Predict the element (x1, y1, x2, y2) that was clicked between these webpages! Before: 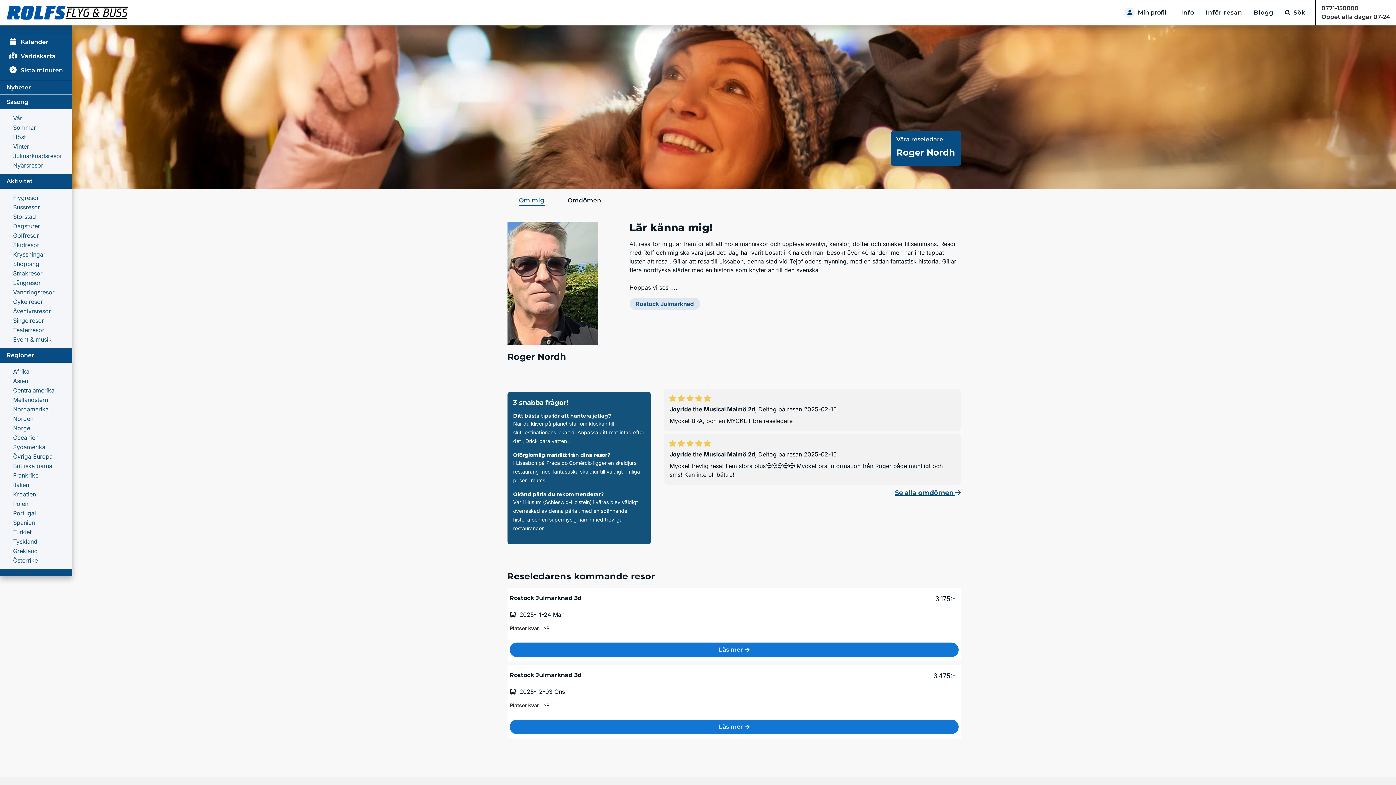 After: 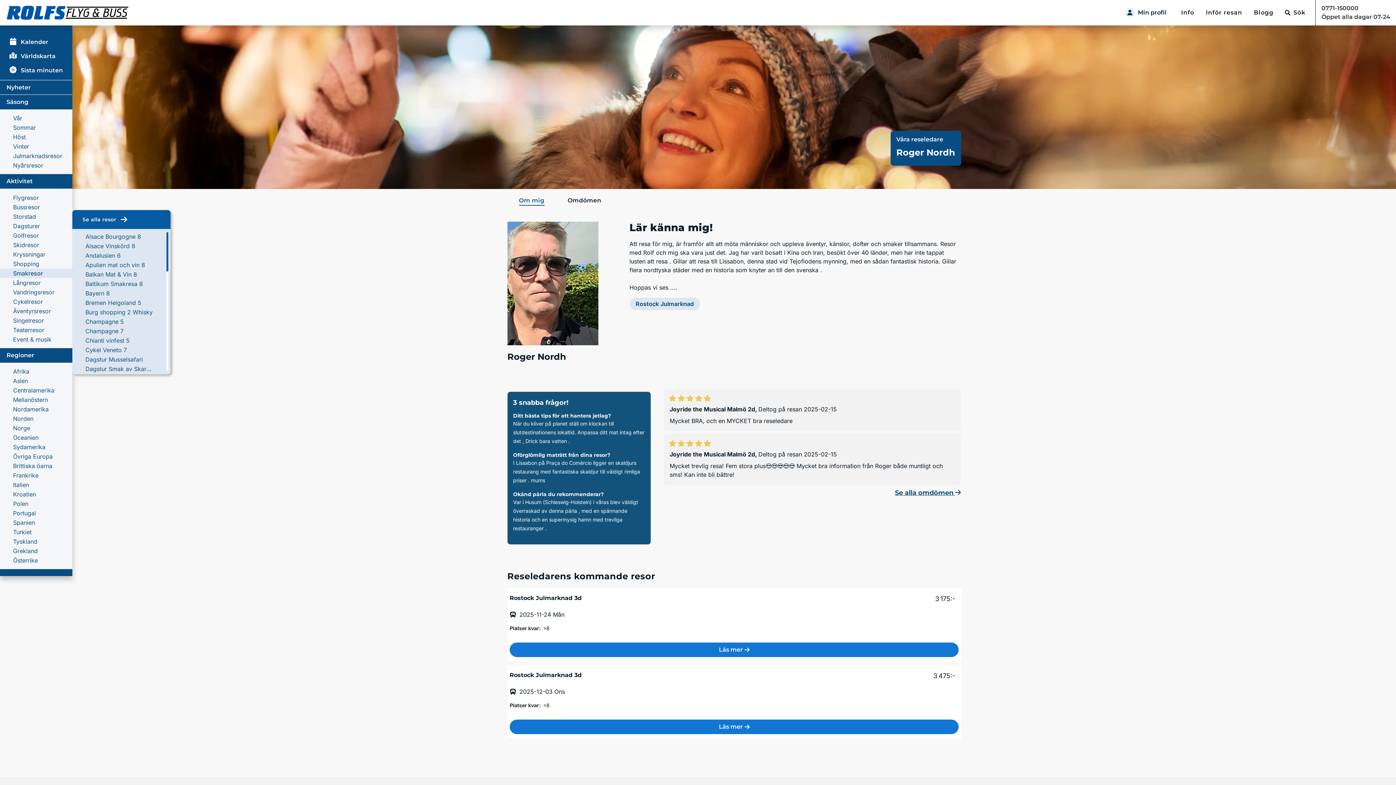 Action: bbox: (2, 268, 72, 277) label: Smakresor